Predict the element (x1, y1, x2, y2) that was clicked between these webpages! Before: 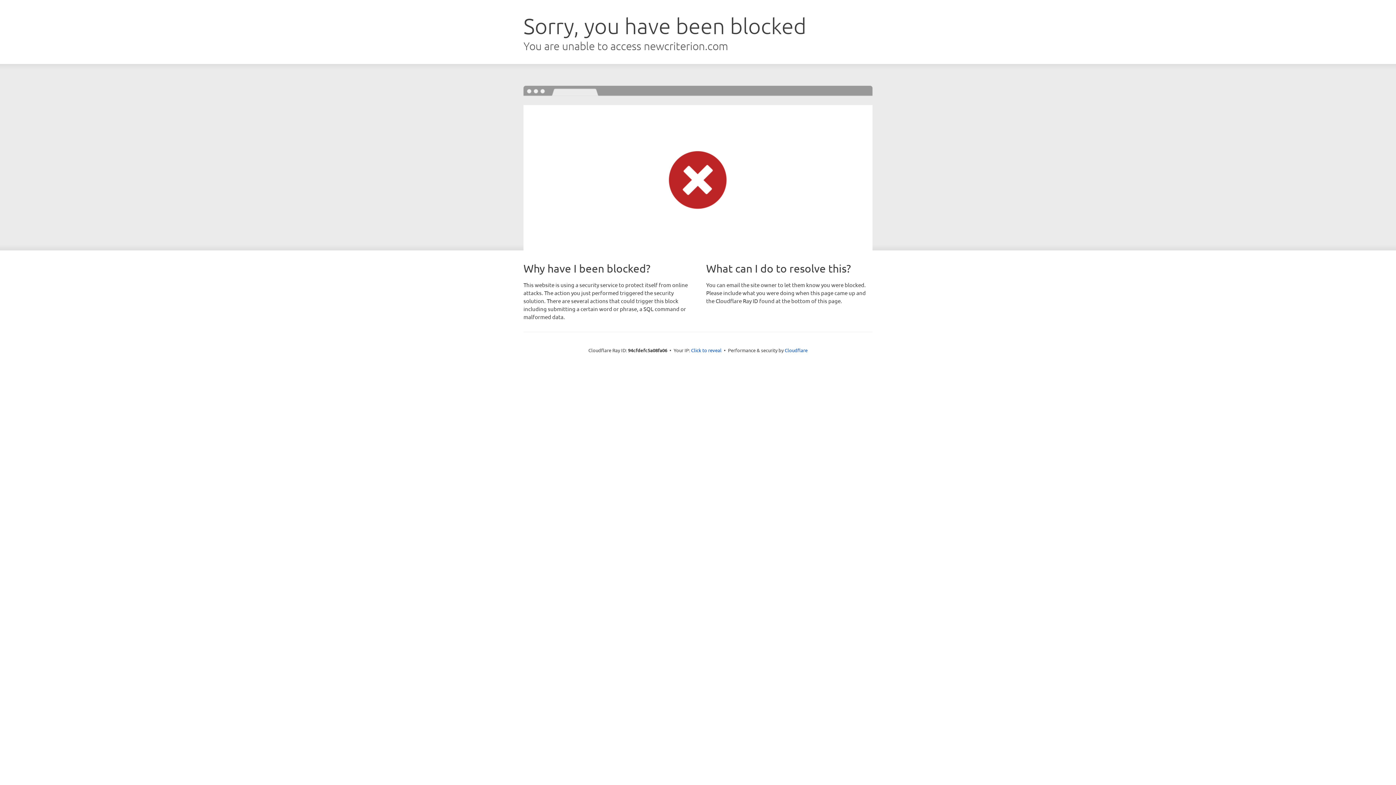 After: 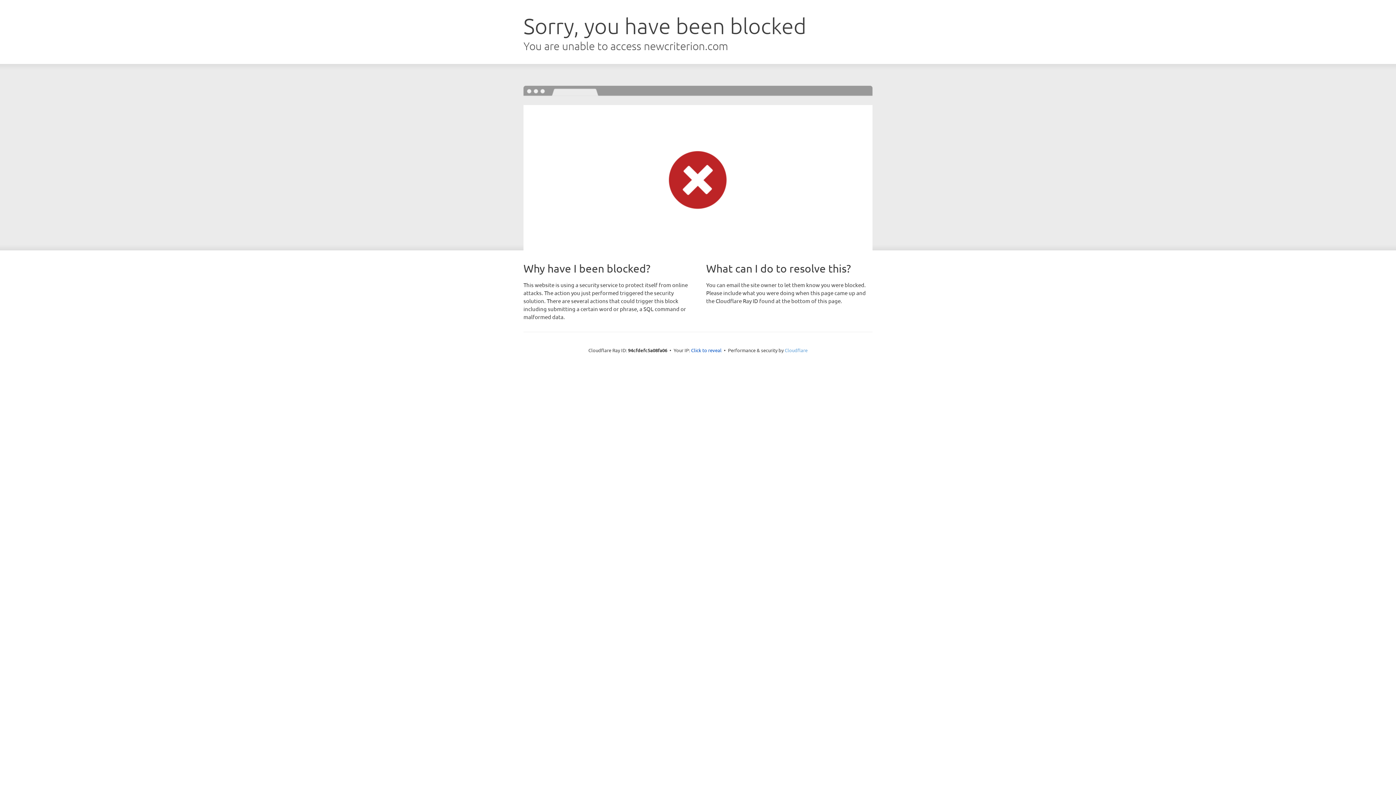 Action: label: Cloudflare bbox: (784, 347, 807, 353)